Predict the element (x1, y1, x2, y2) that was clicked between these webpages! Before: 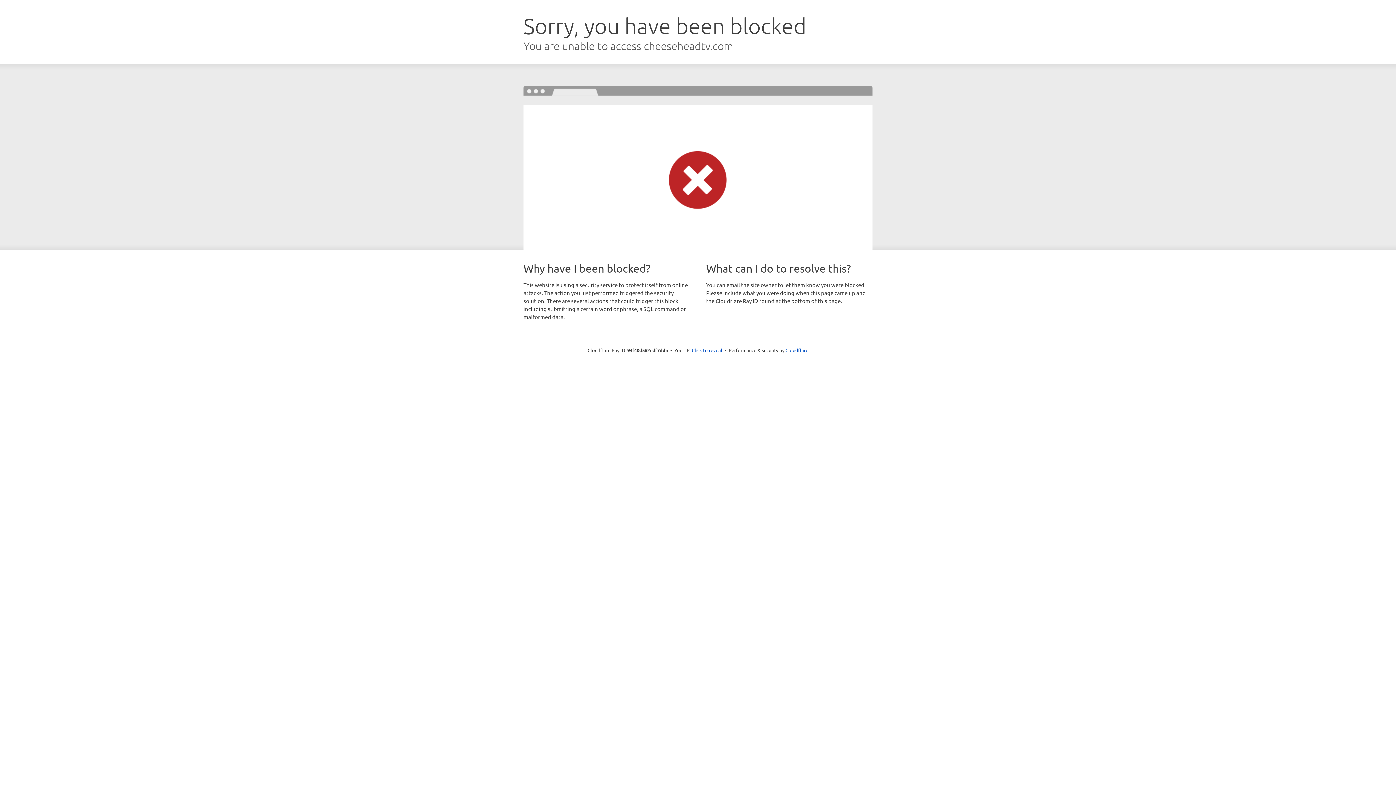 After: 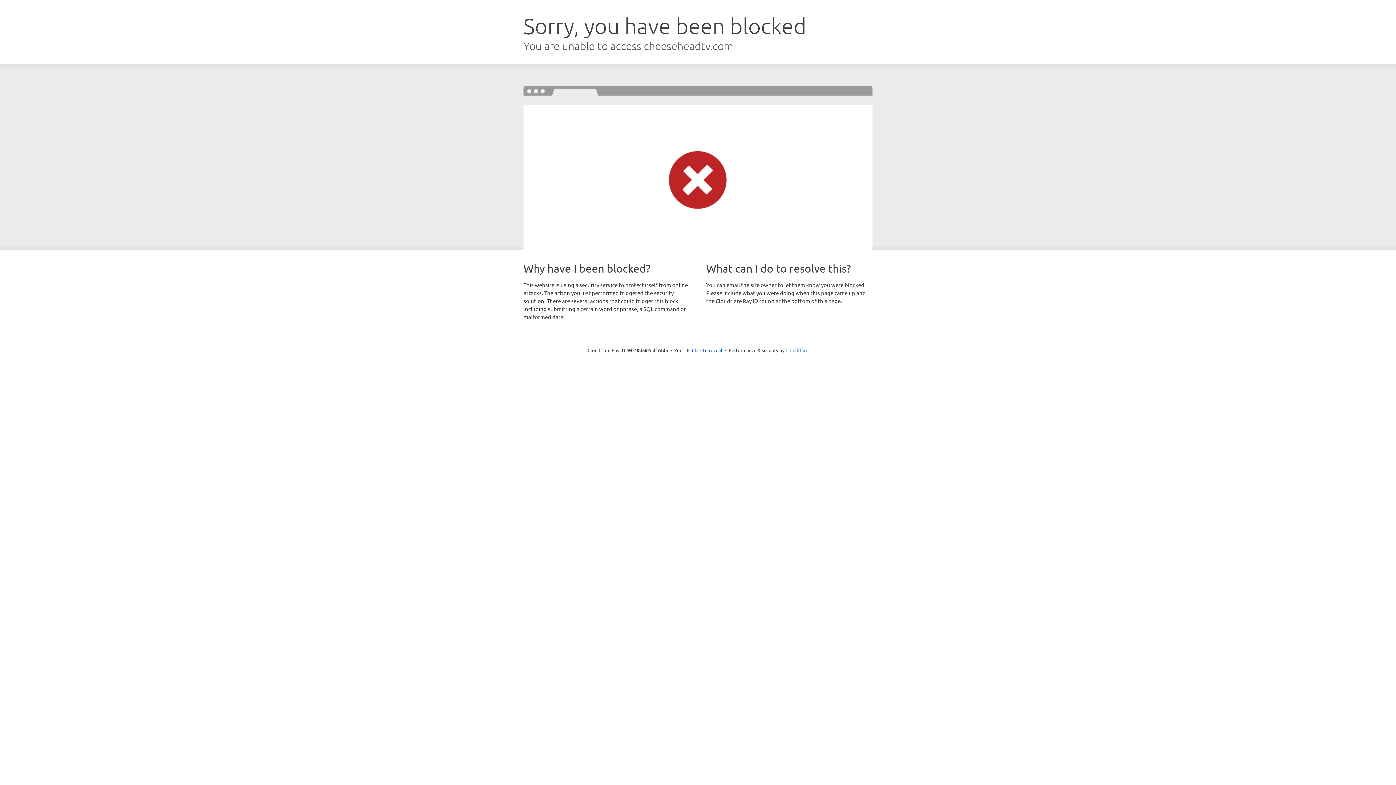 Action: label: Cloudflare bbox: (785, 347, 808, 353)